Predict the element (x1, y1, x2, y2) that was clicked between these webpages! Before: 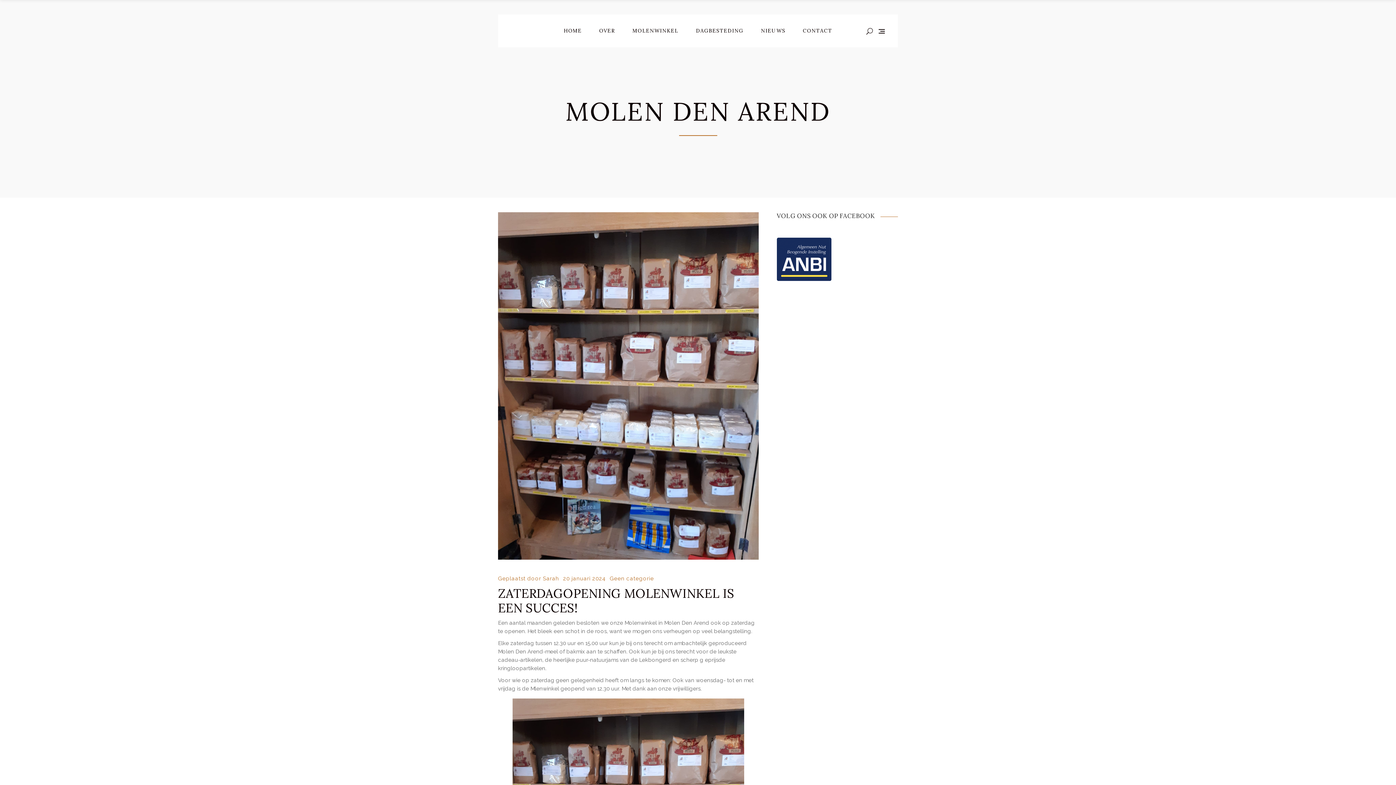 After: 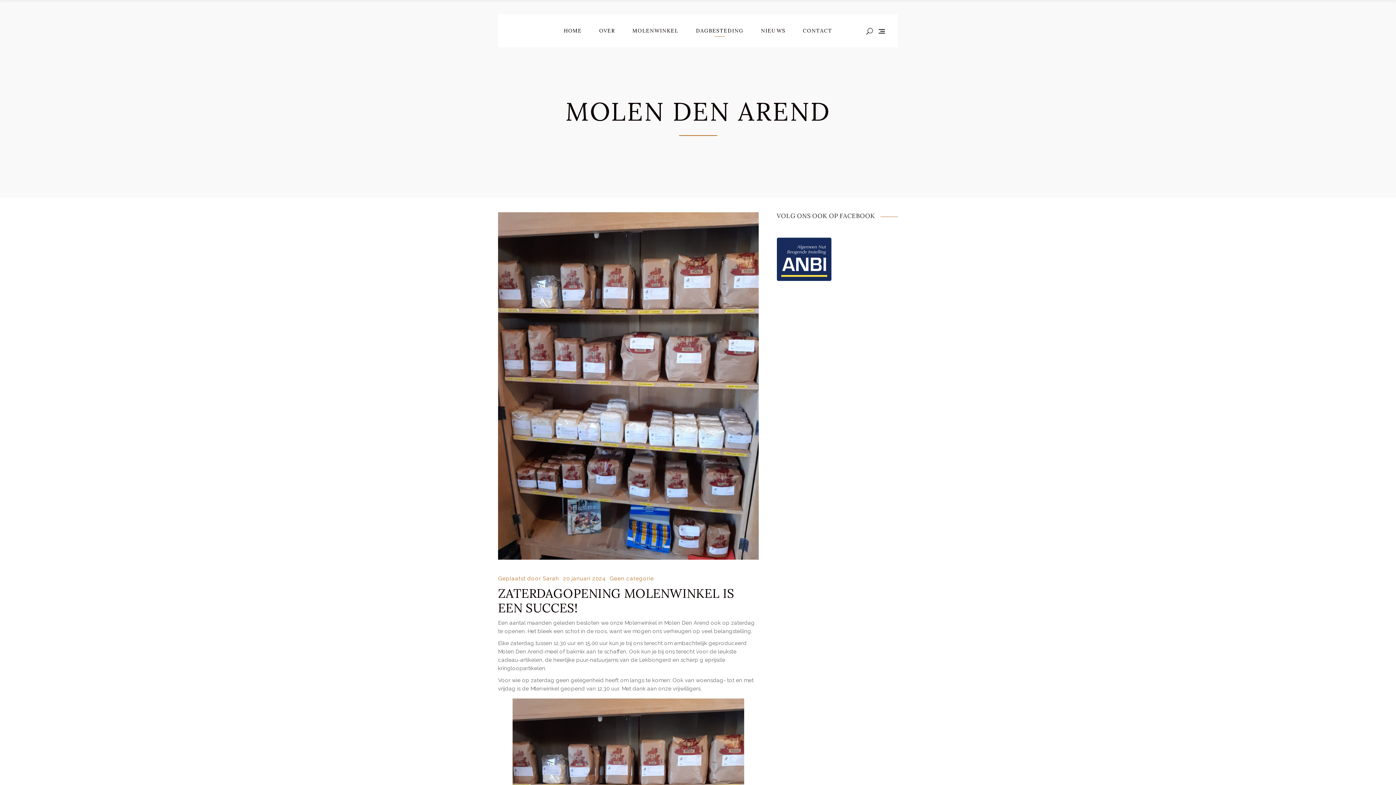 Action: bbox: (687, 14, 752, 47) label: DAGBESTEDING